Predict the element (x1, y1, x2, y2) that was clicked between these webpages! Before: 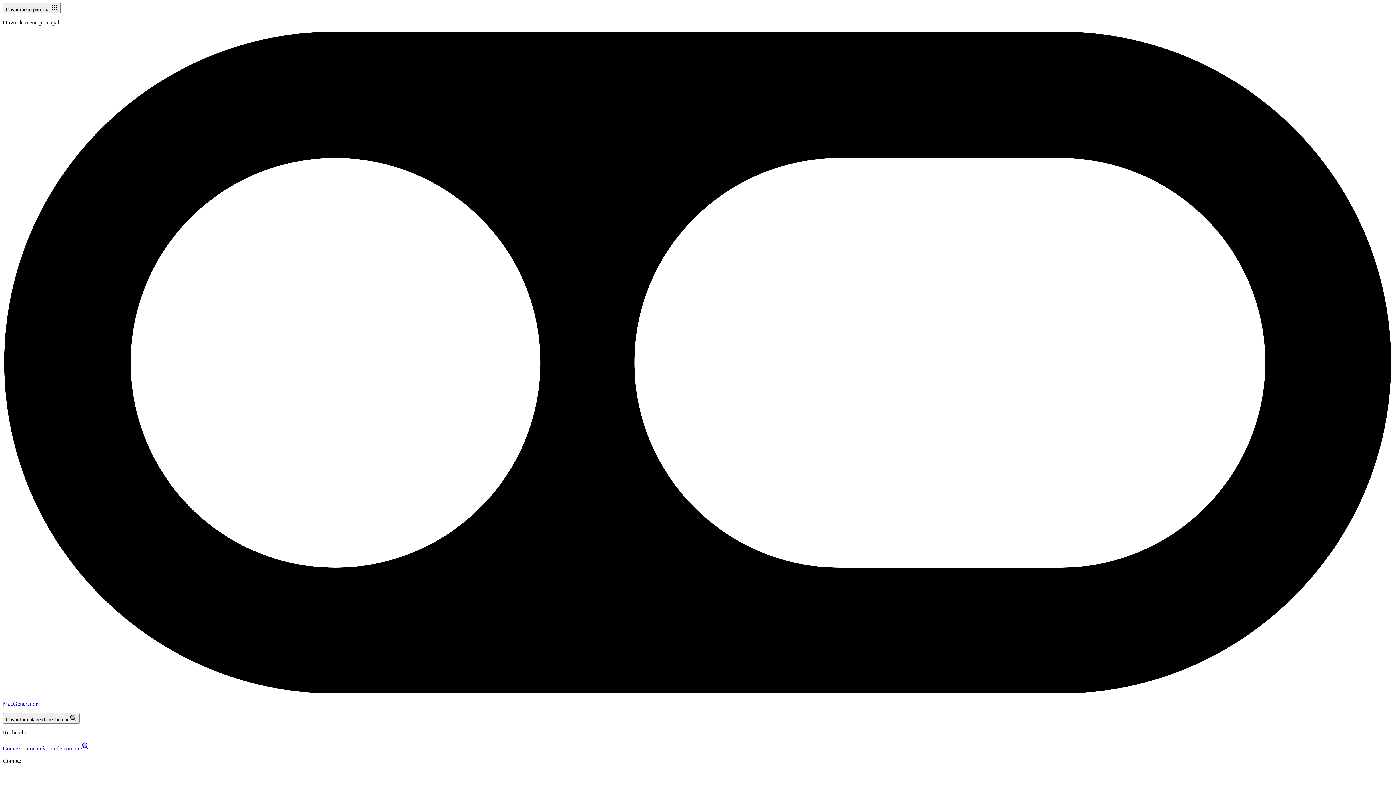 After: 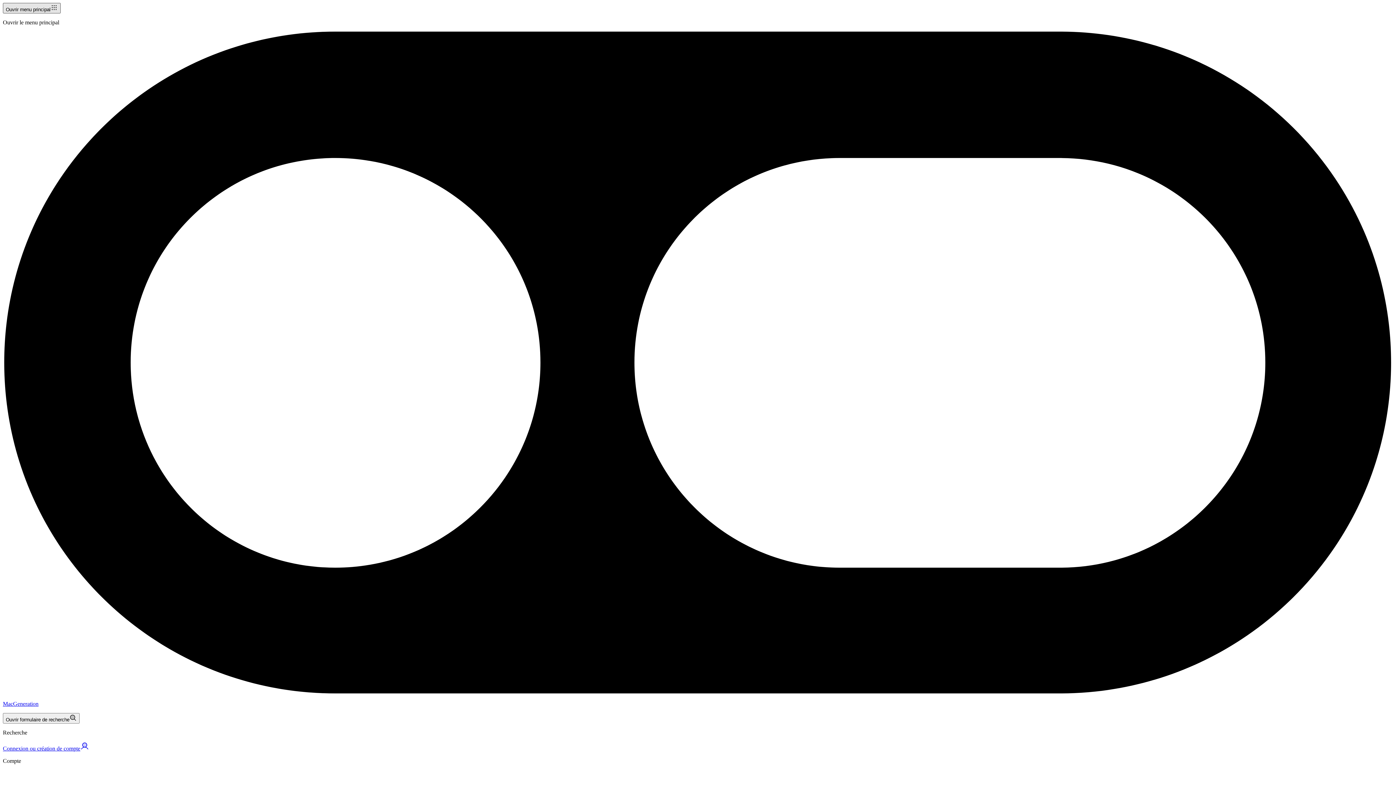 Action: label: Ouvrir menu principal bbox: (2, 2, 60, 13)